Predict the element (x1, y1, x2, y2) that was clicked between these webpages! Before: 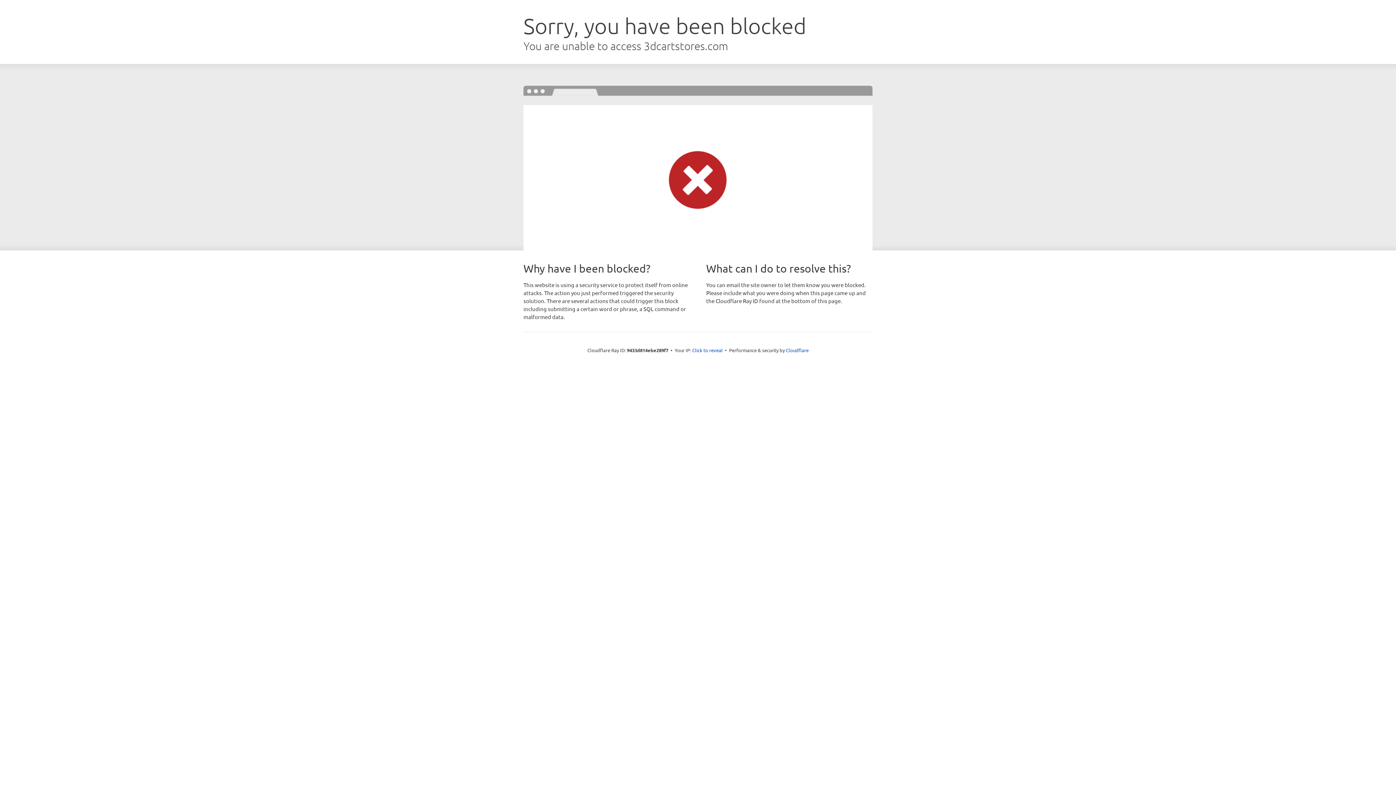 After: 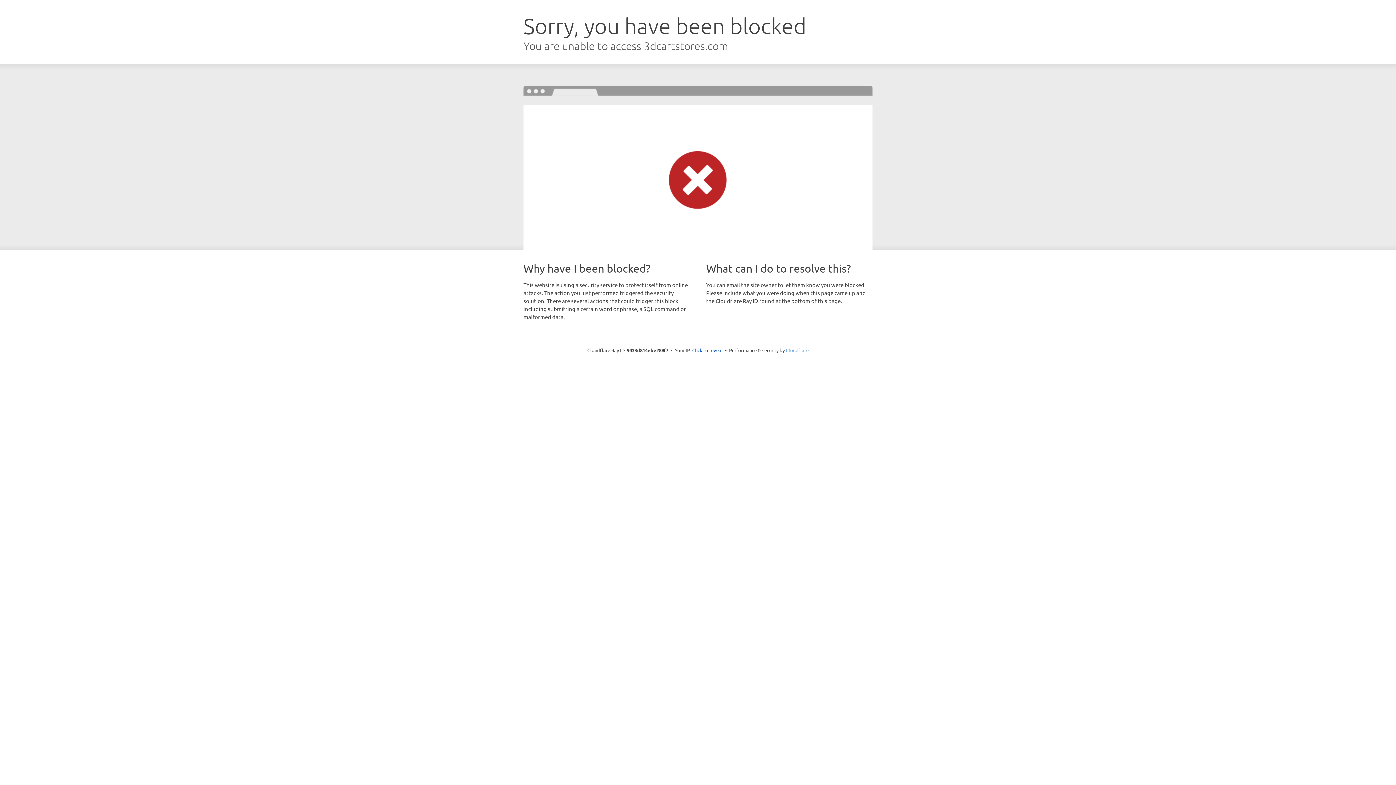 Action: bbox: (786, 347, 808, 353) label: Cloudflare